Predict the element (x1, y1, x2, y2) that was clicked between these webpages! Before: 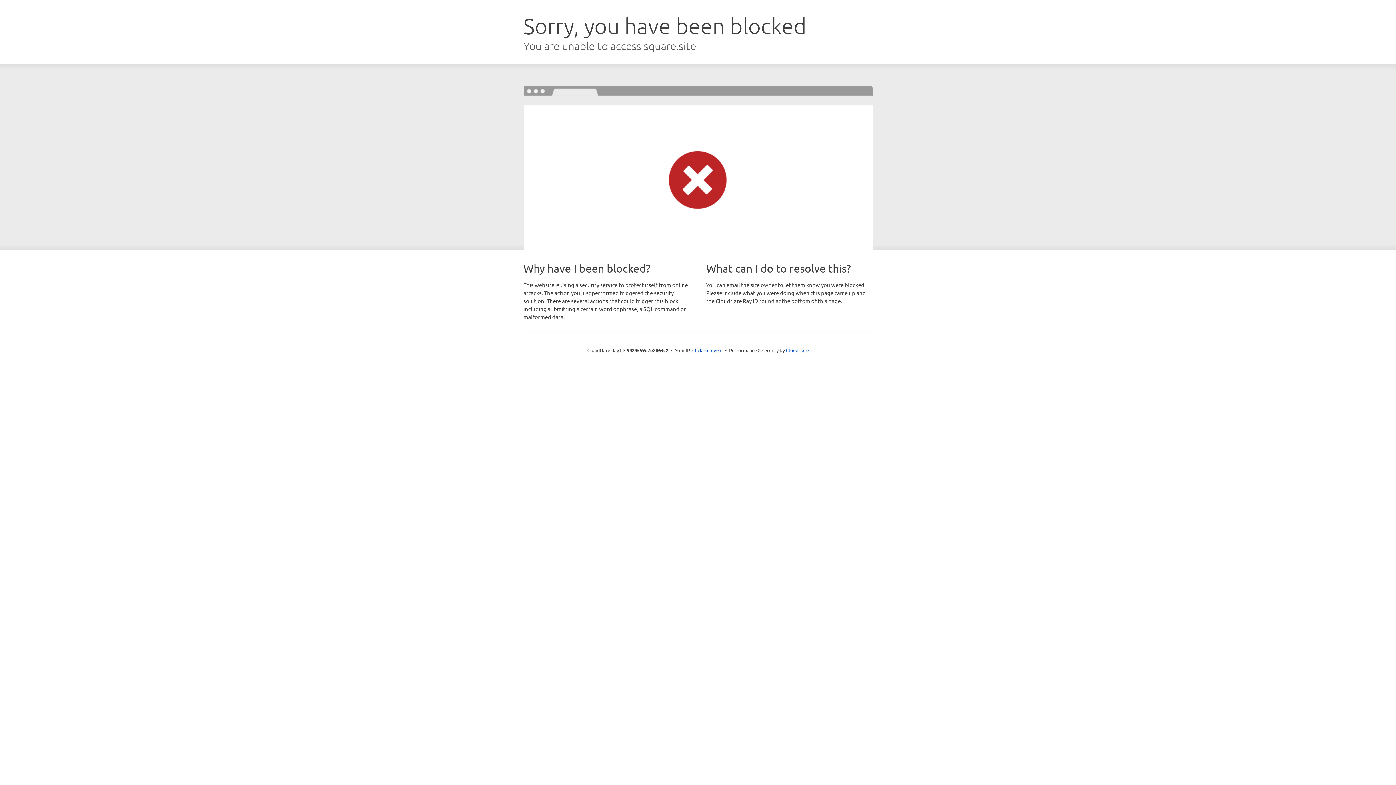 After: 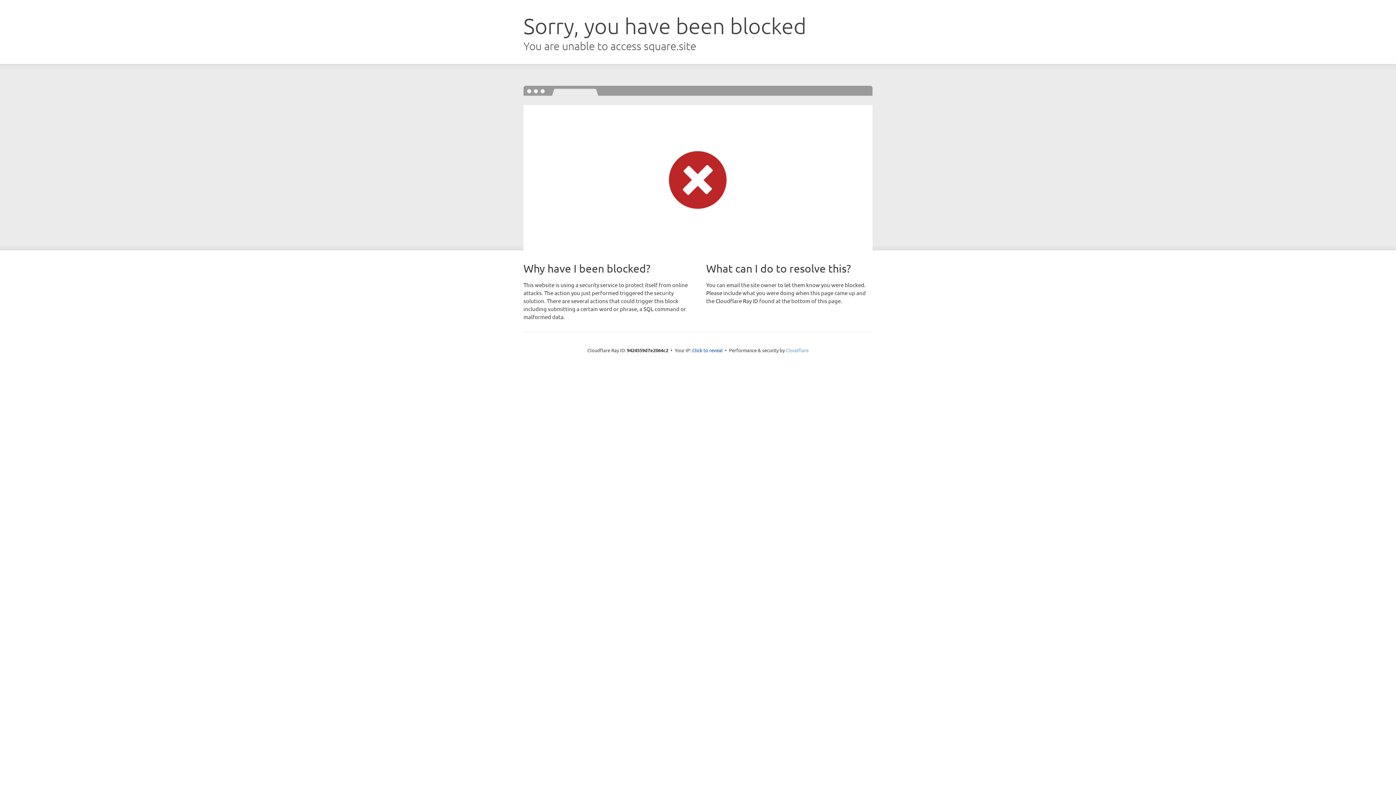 Action: bbox: (786, 347, 808, 353) label: Cloudflare